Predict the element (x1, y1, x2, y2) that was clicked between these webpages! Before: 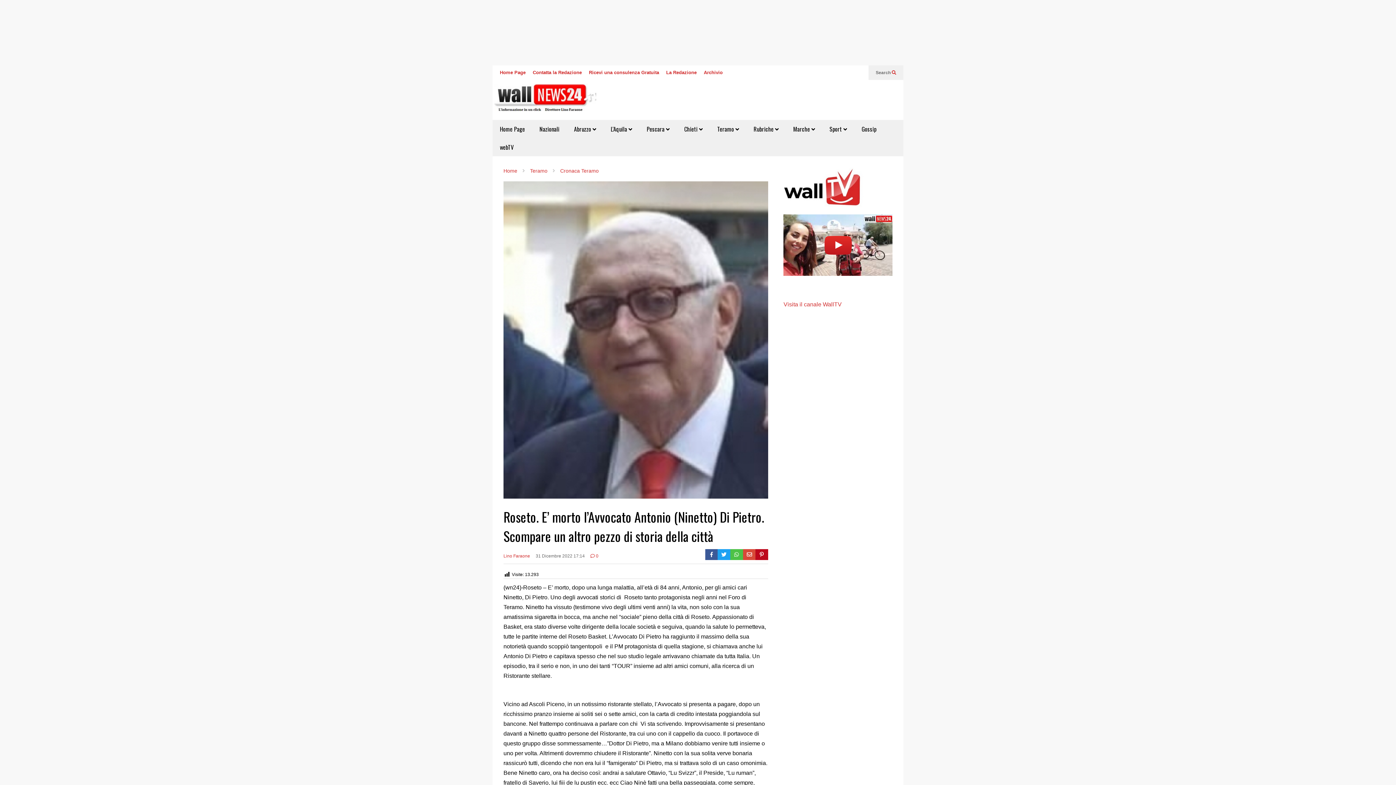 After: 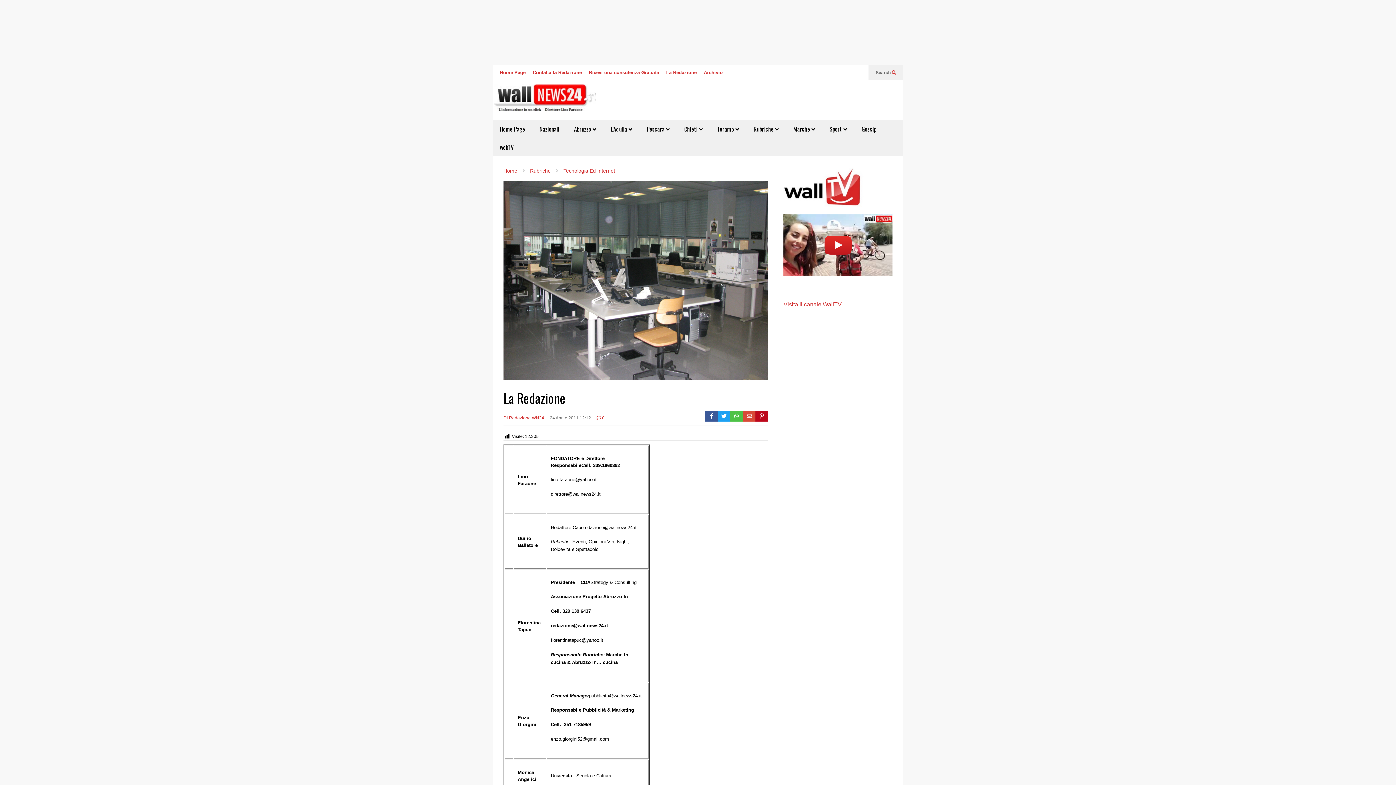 Action: bbox: (666, 69, 696, 75) label: La Redazione